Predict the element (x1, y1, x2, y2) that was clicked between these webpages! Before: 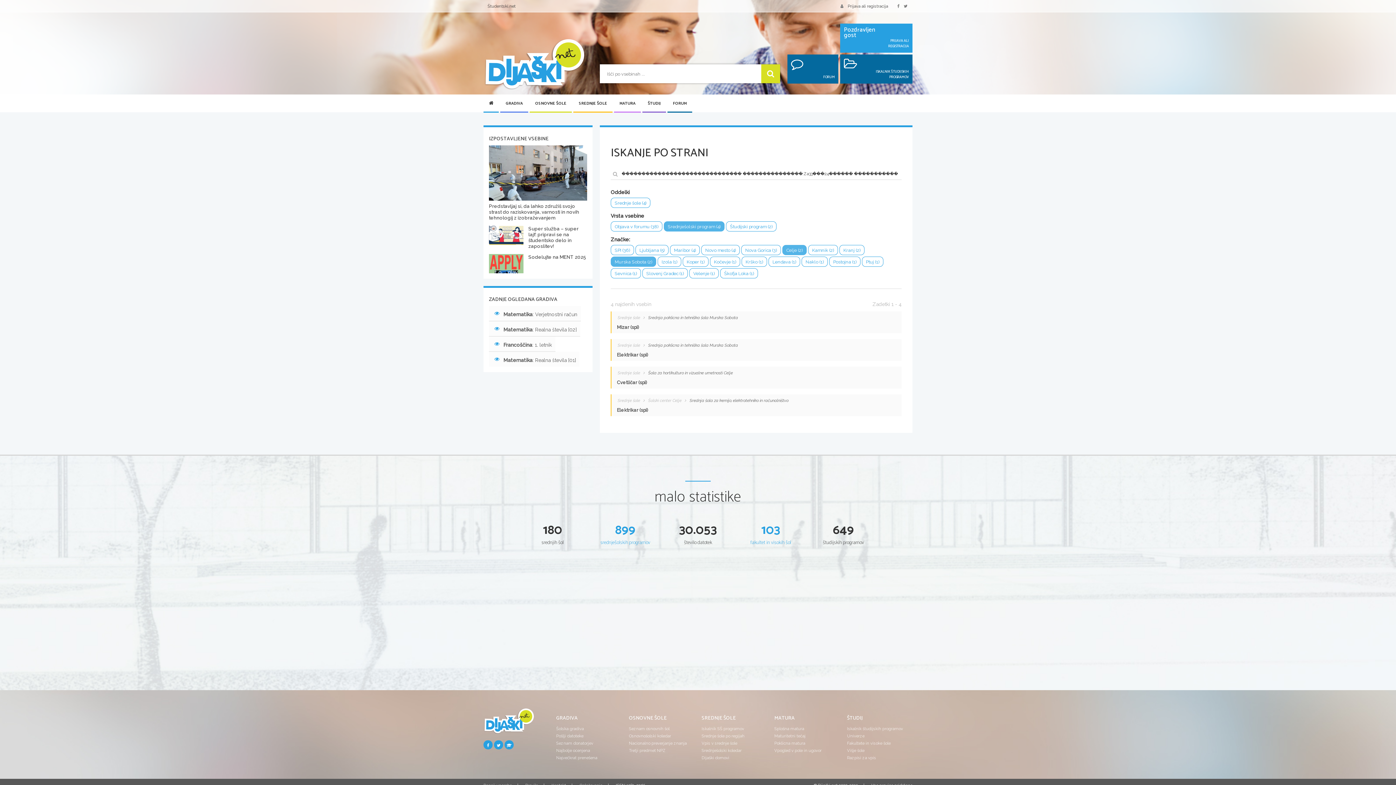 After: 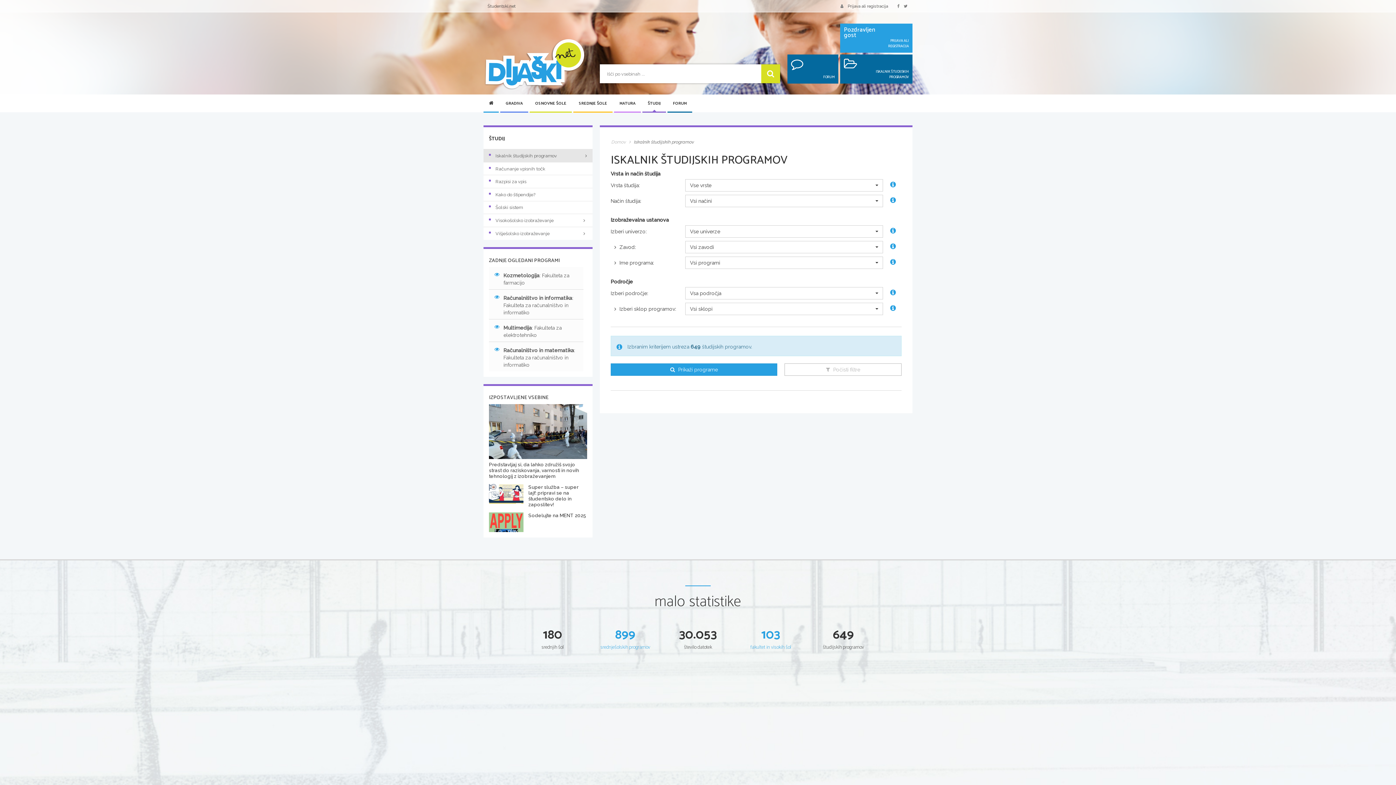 Action: label: Iskalnik študijskih programov bbox: (847, 726, 903, 731)